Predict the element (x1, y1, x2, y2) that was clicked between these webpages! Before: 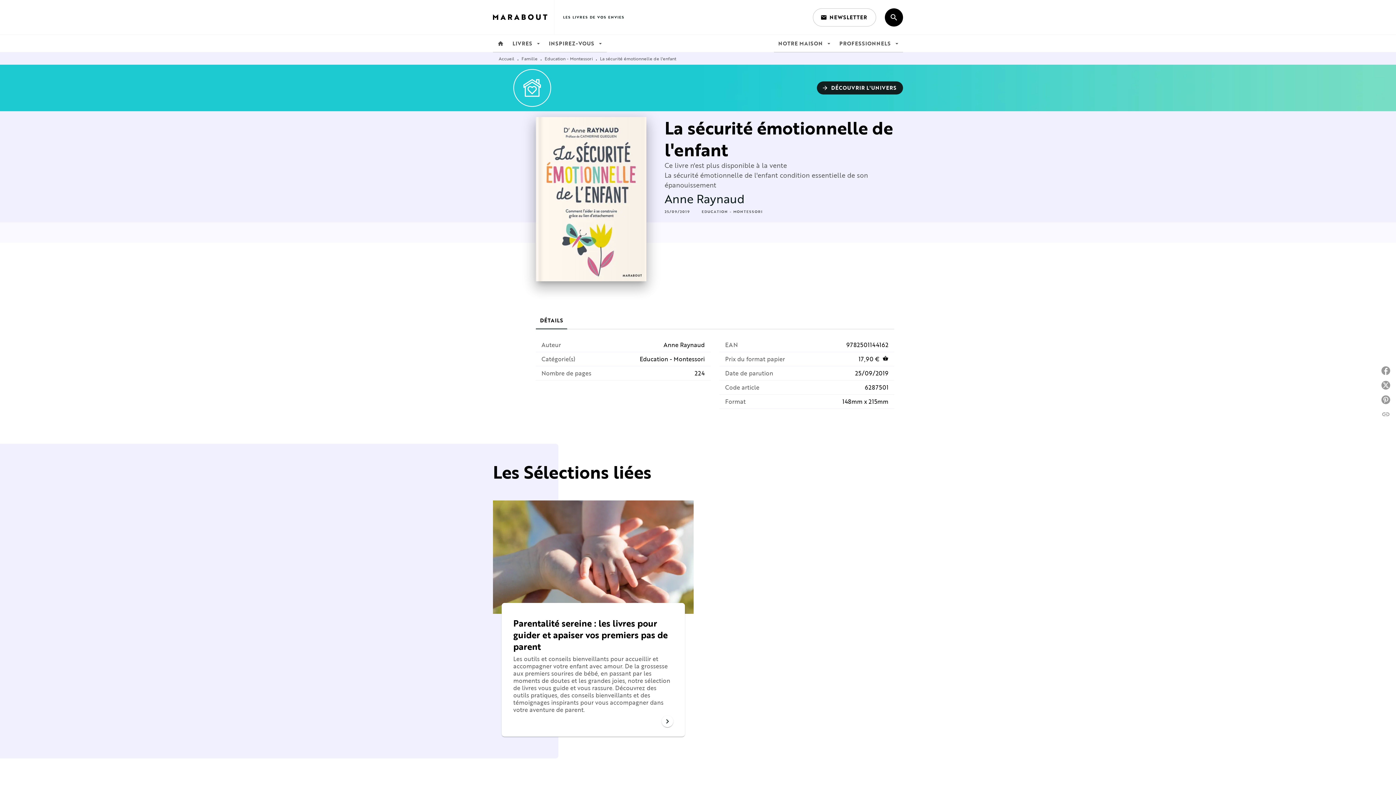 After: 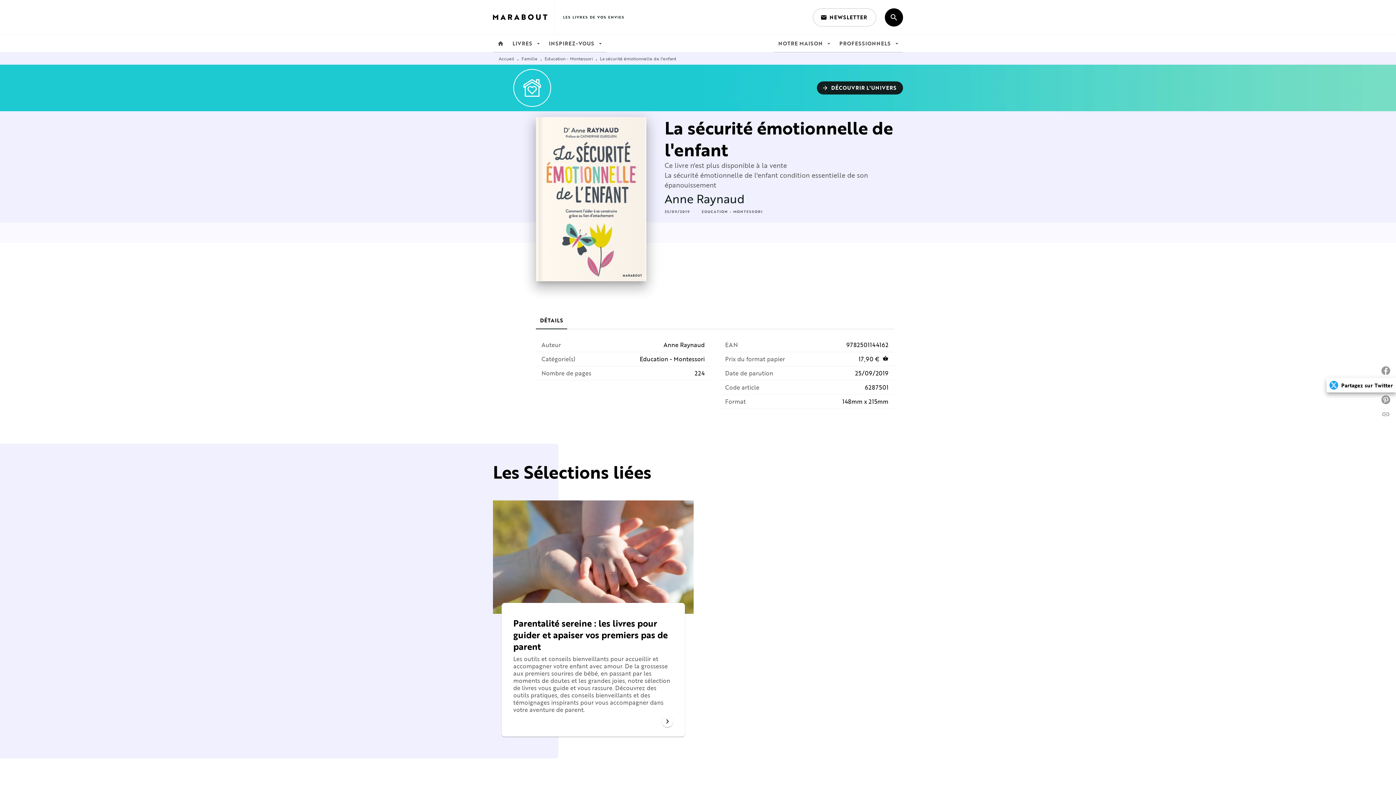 Action: bbox: (1378, 378, 1396, 392) label: Partagez sur Twitter